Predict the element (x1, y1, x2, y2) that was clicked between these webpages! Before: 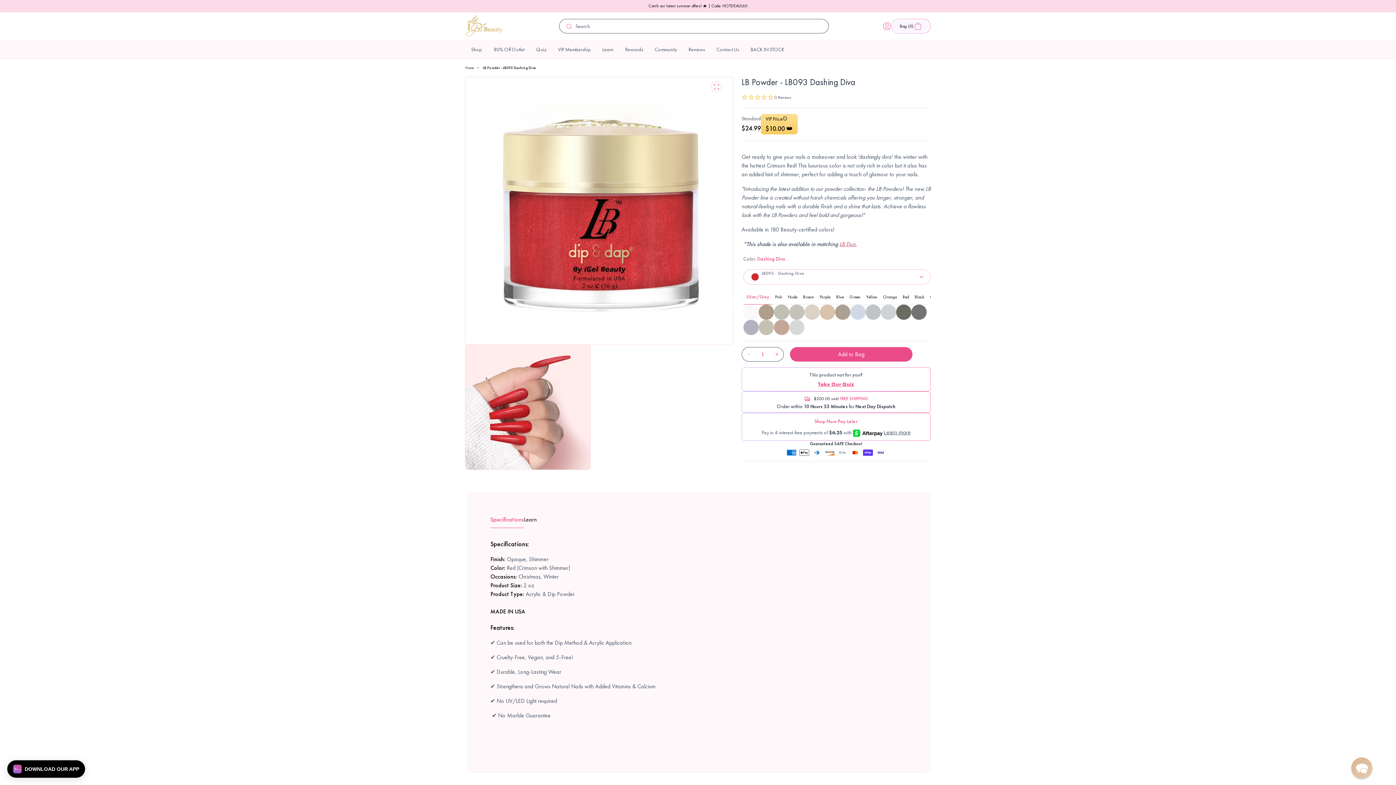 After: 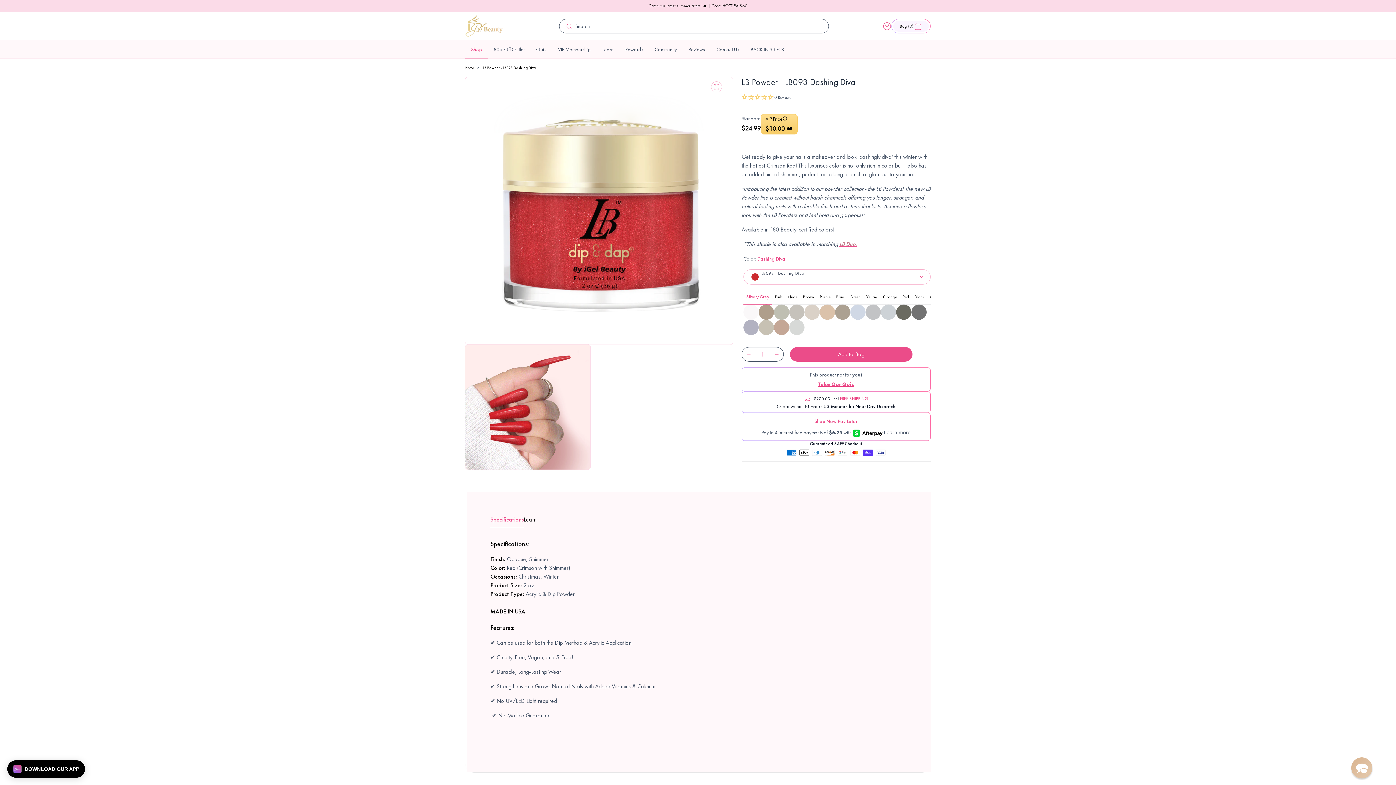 Action: label: Shop bbox: (465, 40, 488, 58)